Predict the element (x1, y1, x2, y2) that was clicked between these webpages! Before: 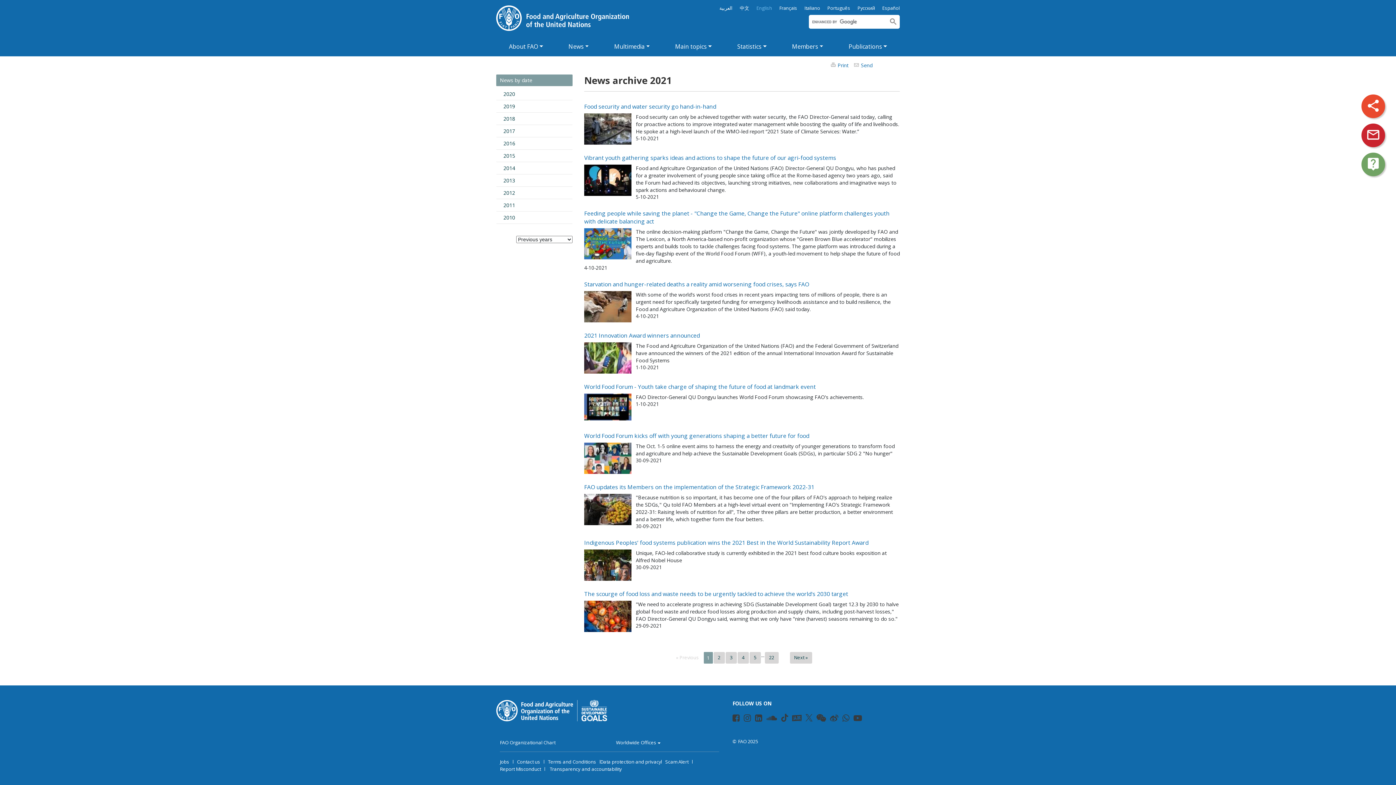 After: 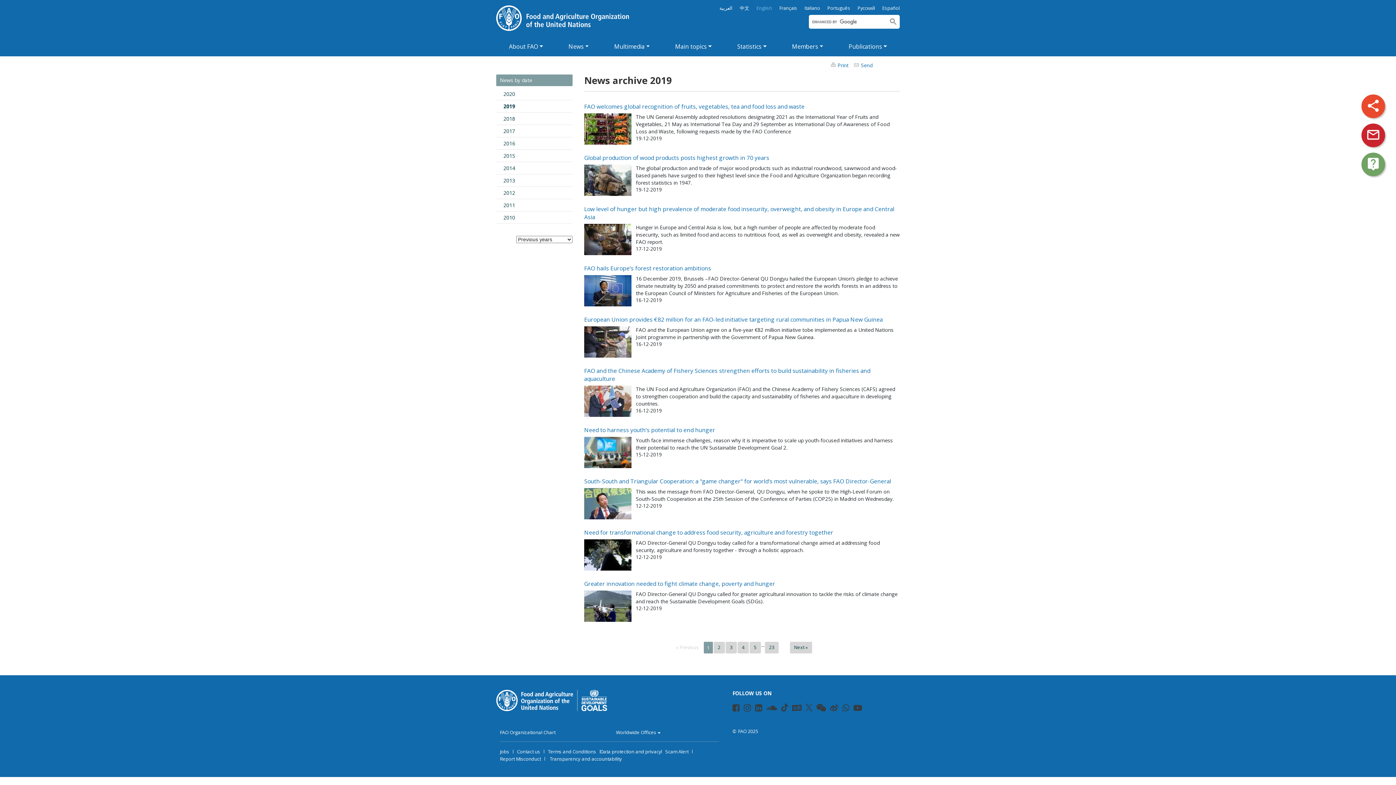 Action: label: 2019 bbox: (496, 100, 572, 112)